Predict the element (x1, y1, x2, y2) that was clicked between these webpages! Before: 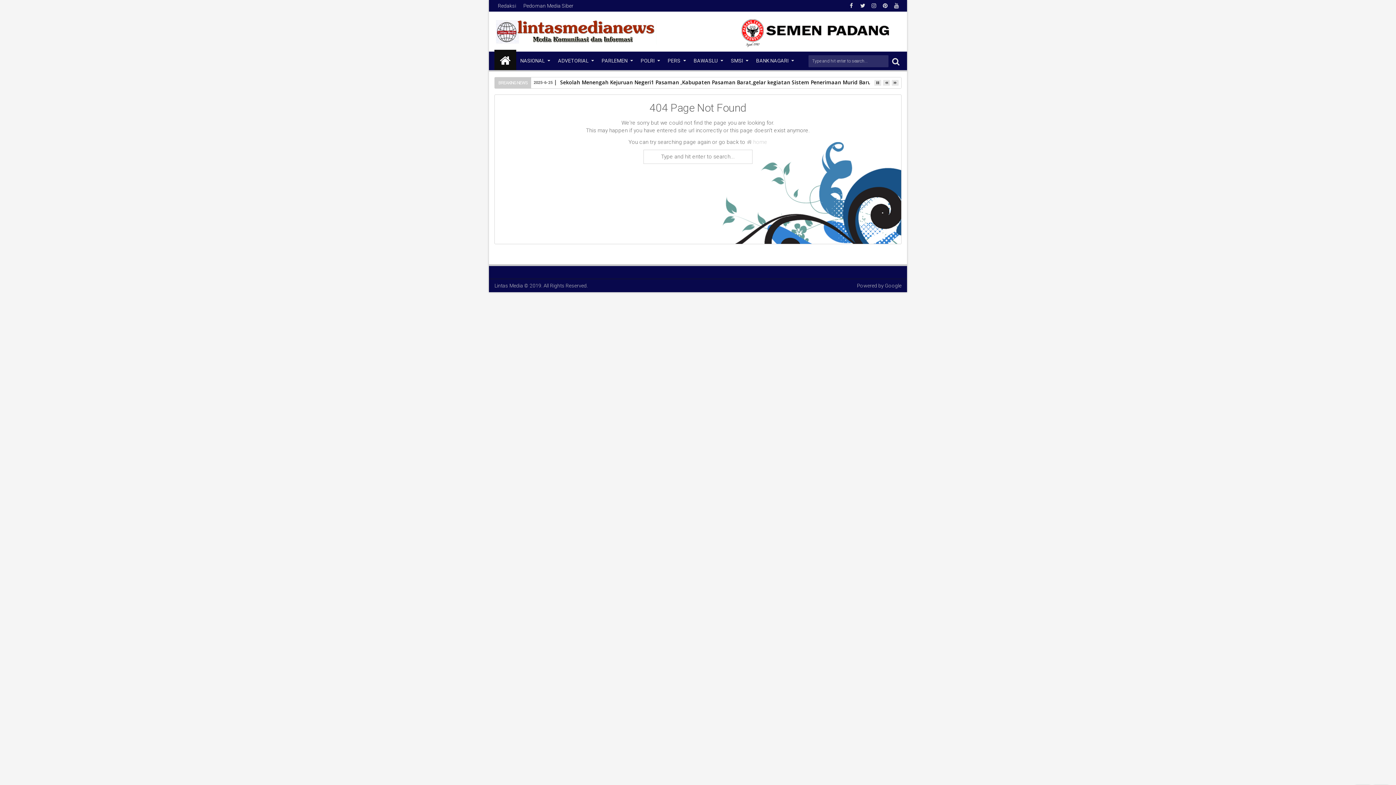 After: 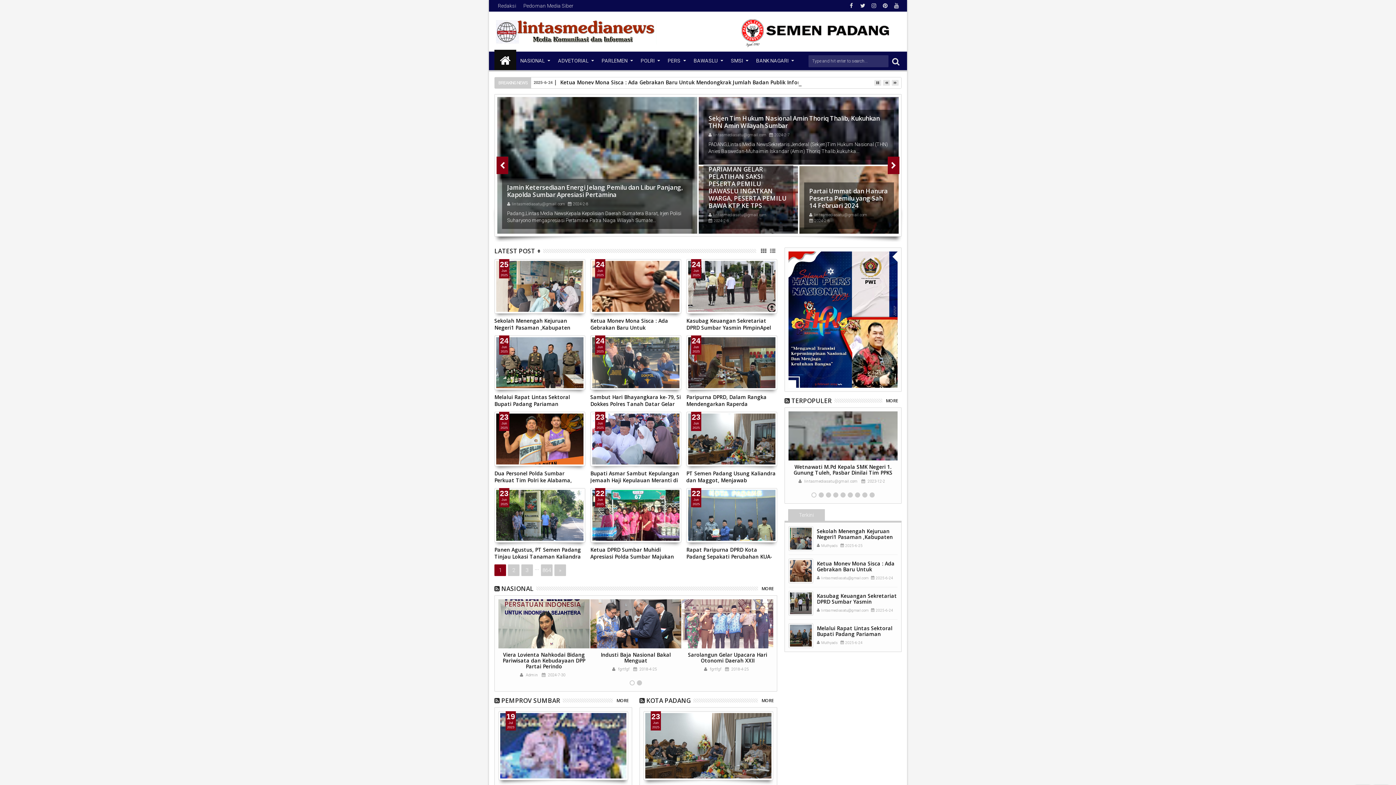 Action: bbox: (689, 51, 727, 71) label: BAWASLU